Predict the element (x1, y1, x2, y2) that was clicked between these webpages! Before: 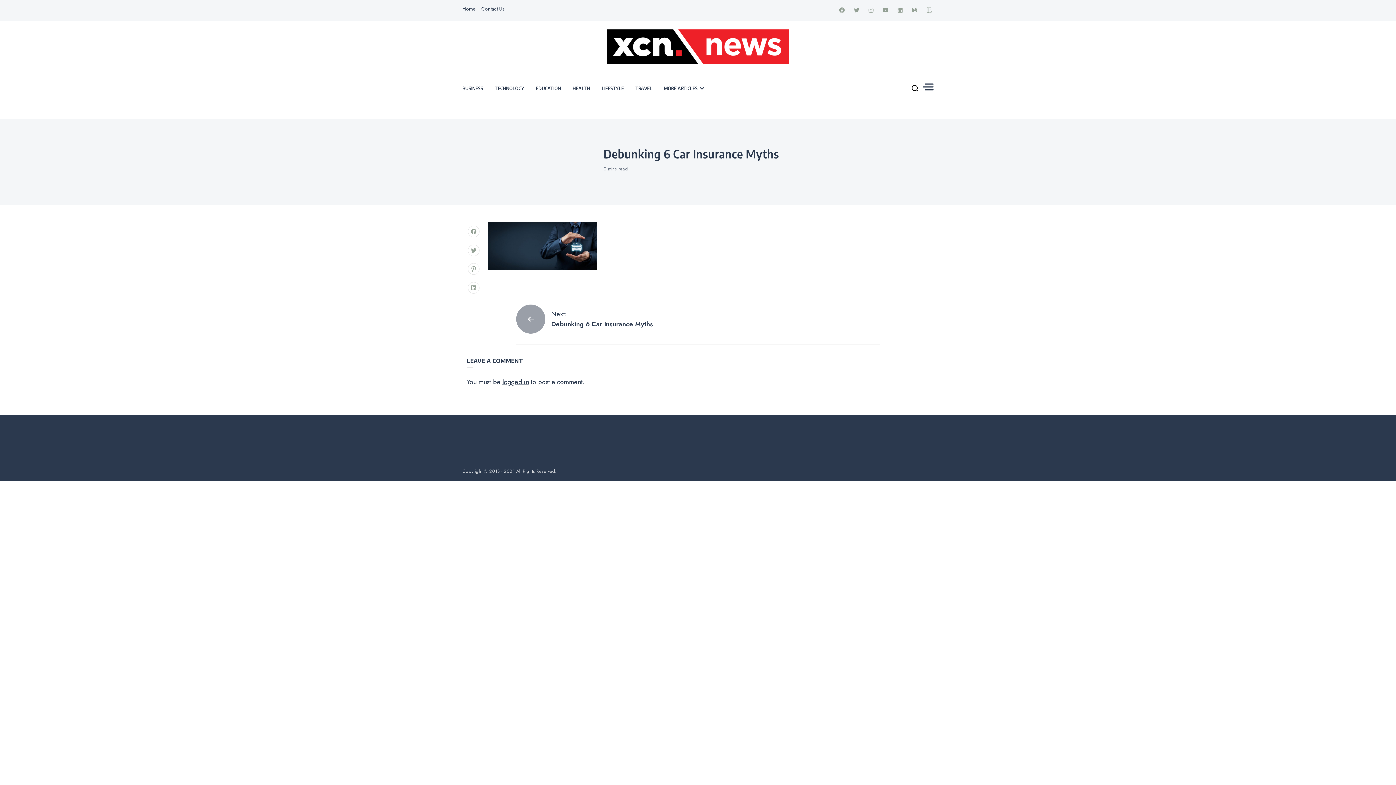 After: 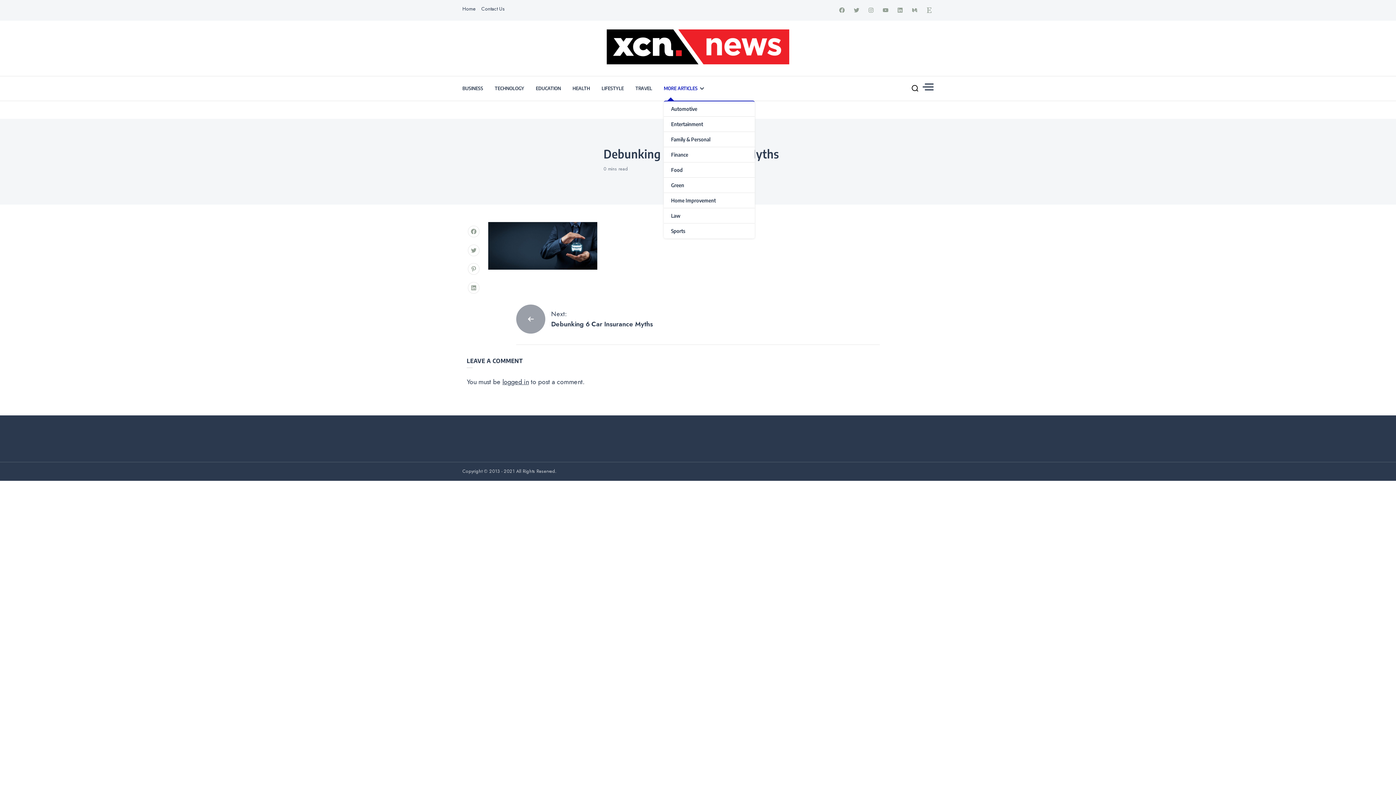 Action: label: MORE ARTICLES bbox: (664, 76, 703, 100)